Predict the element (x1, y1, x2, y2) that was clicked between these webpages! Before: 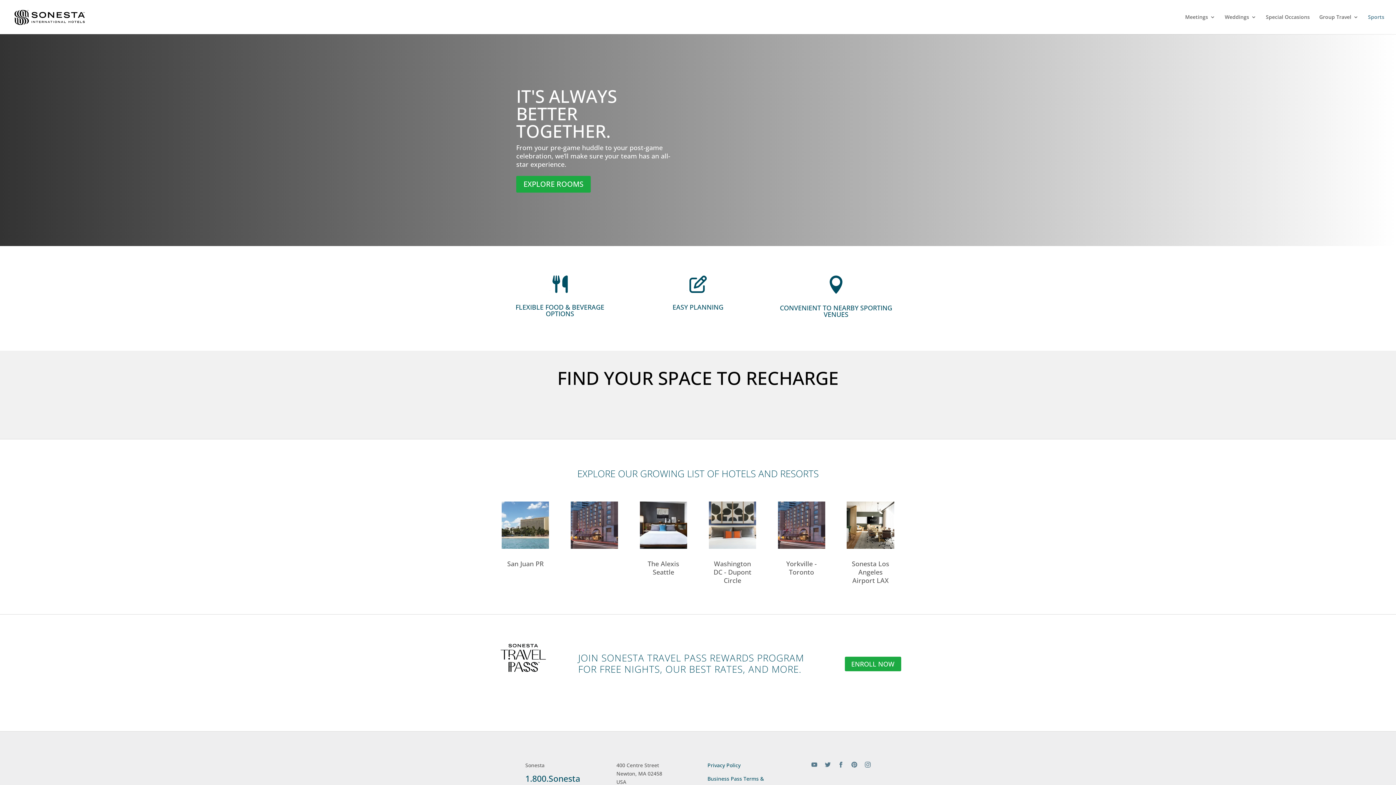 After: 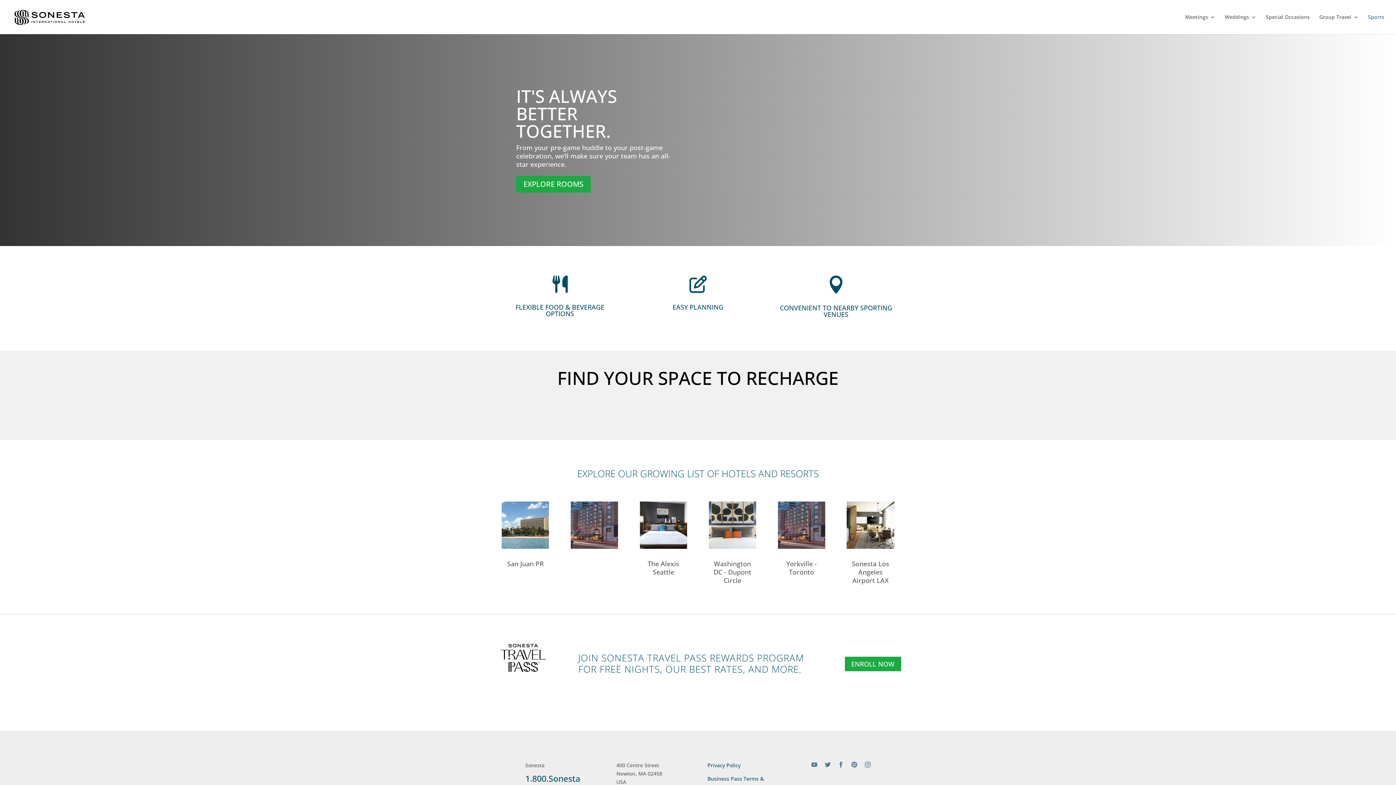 Action: bbox: (824, 763, 830, 769)